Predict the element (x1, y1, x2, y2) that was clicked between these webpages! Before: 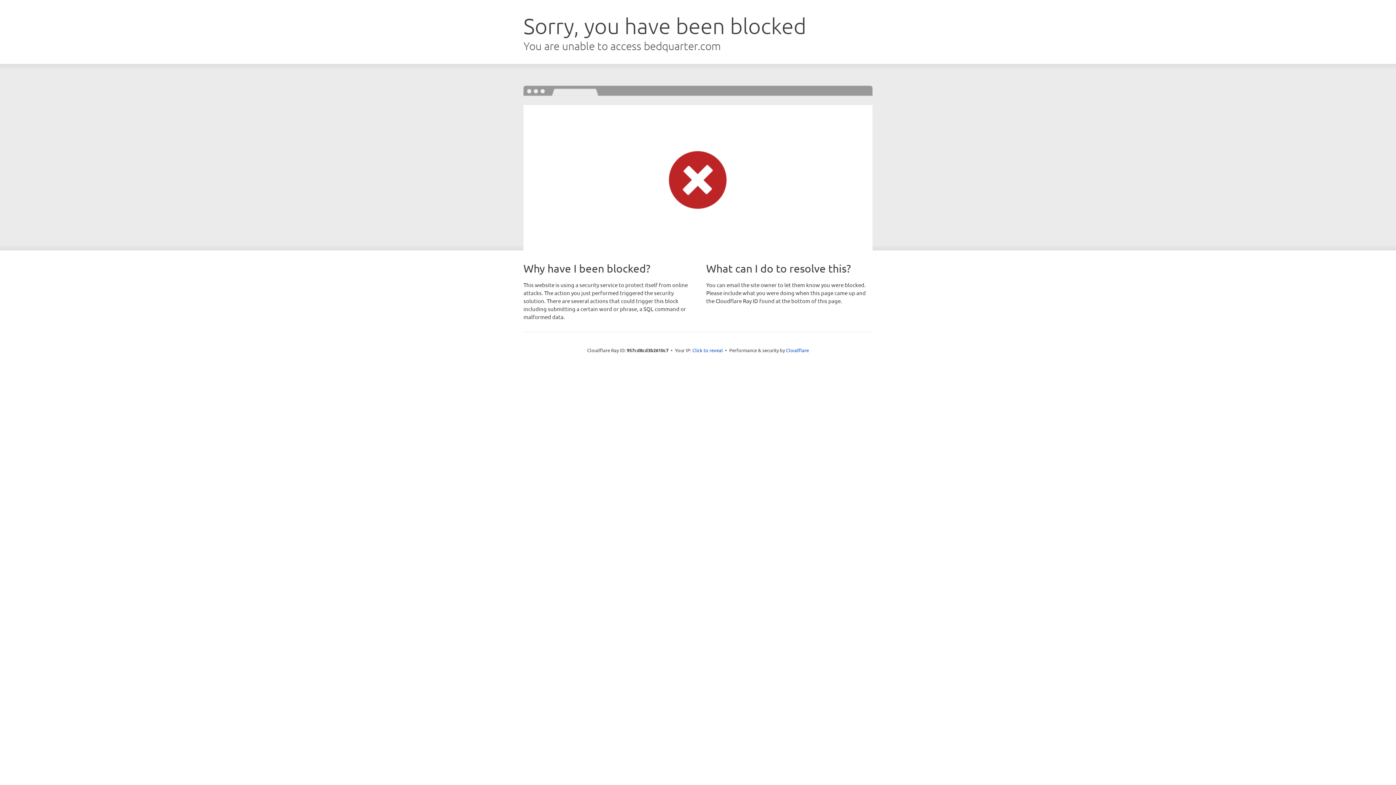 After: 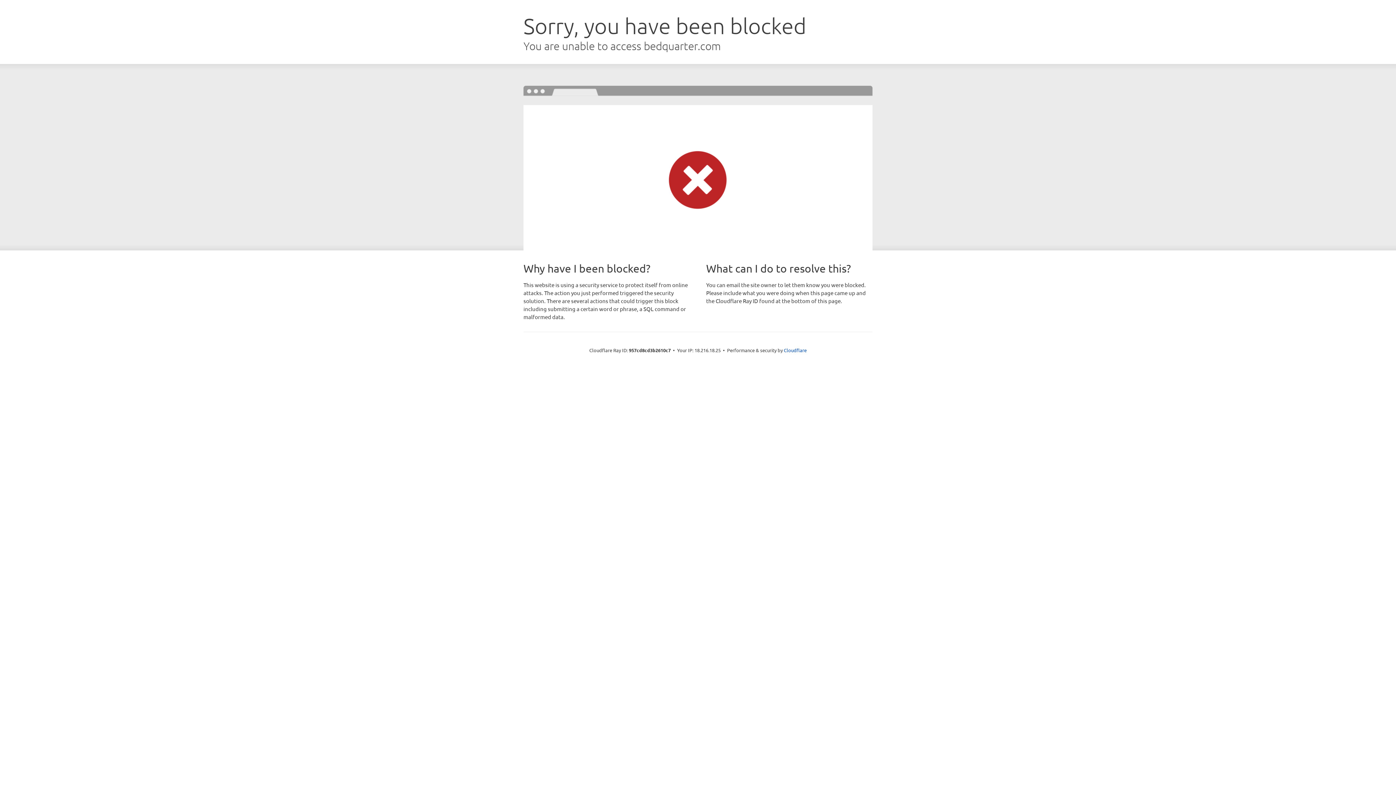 Action: label: Click to reveal bbox: (692, 346, 723, 353)